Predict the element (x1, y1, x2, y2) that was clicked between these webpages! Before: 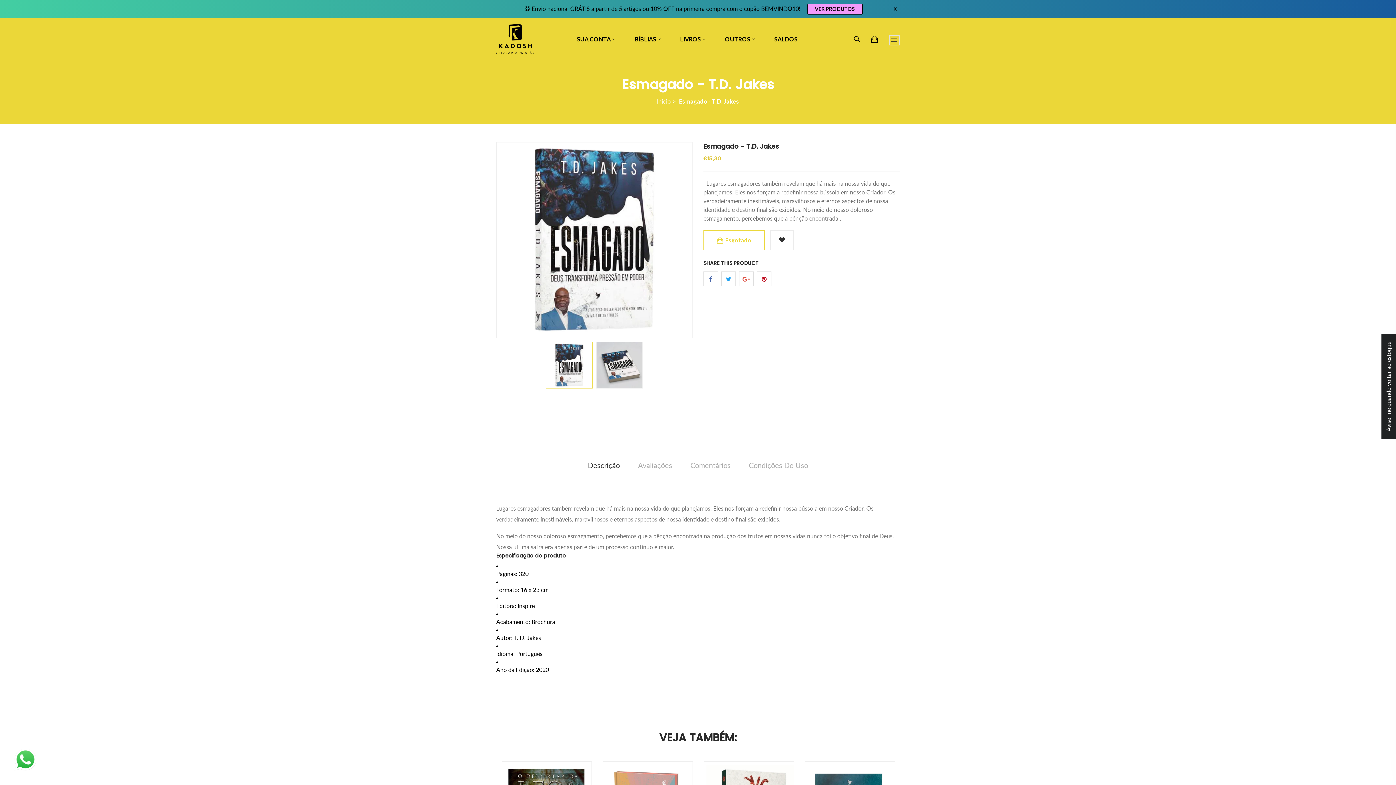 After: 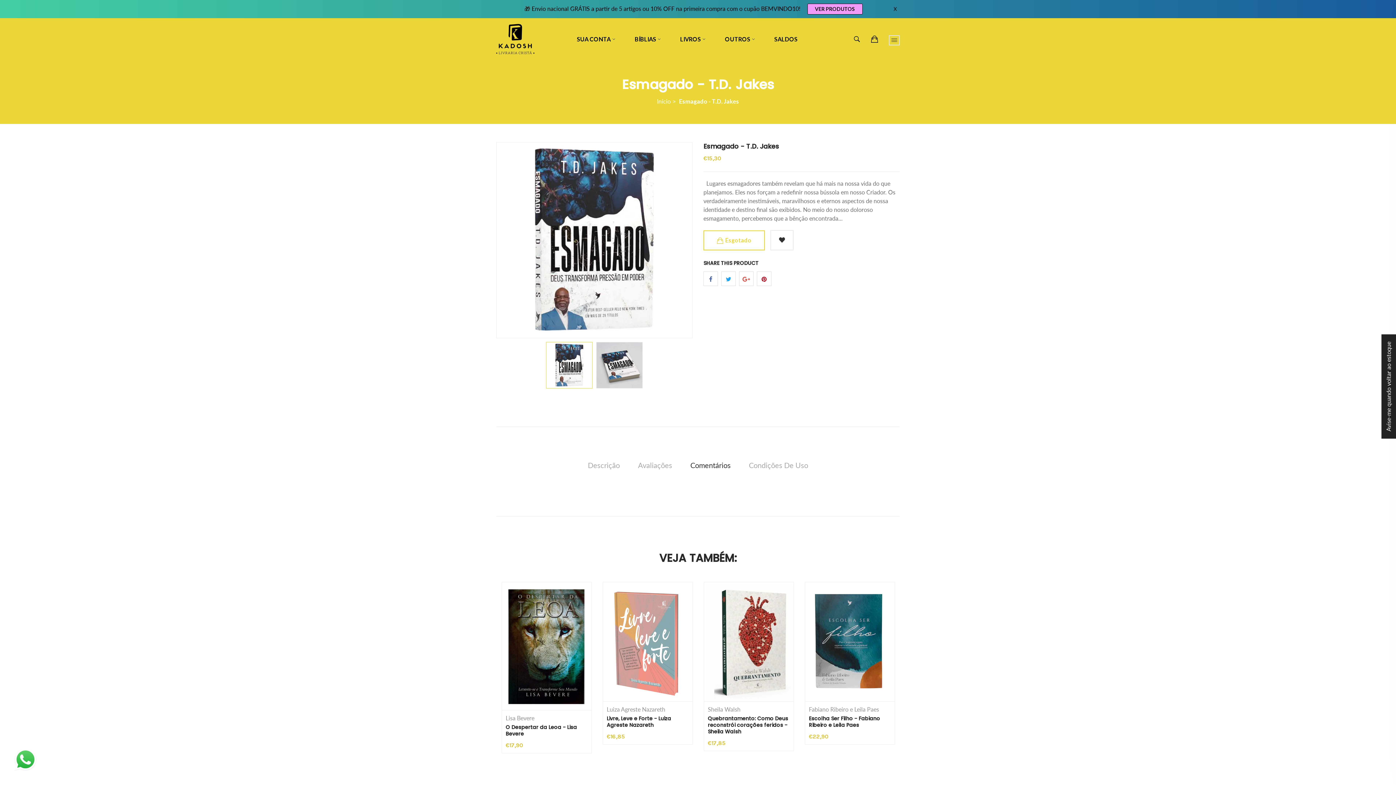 Action: bbox: (690, 460, 730, 475) label: Comentários